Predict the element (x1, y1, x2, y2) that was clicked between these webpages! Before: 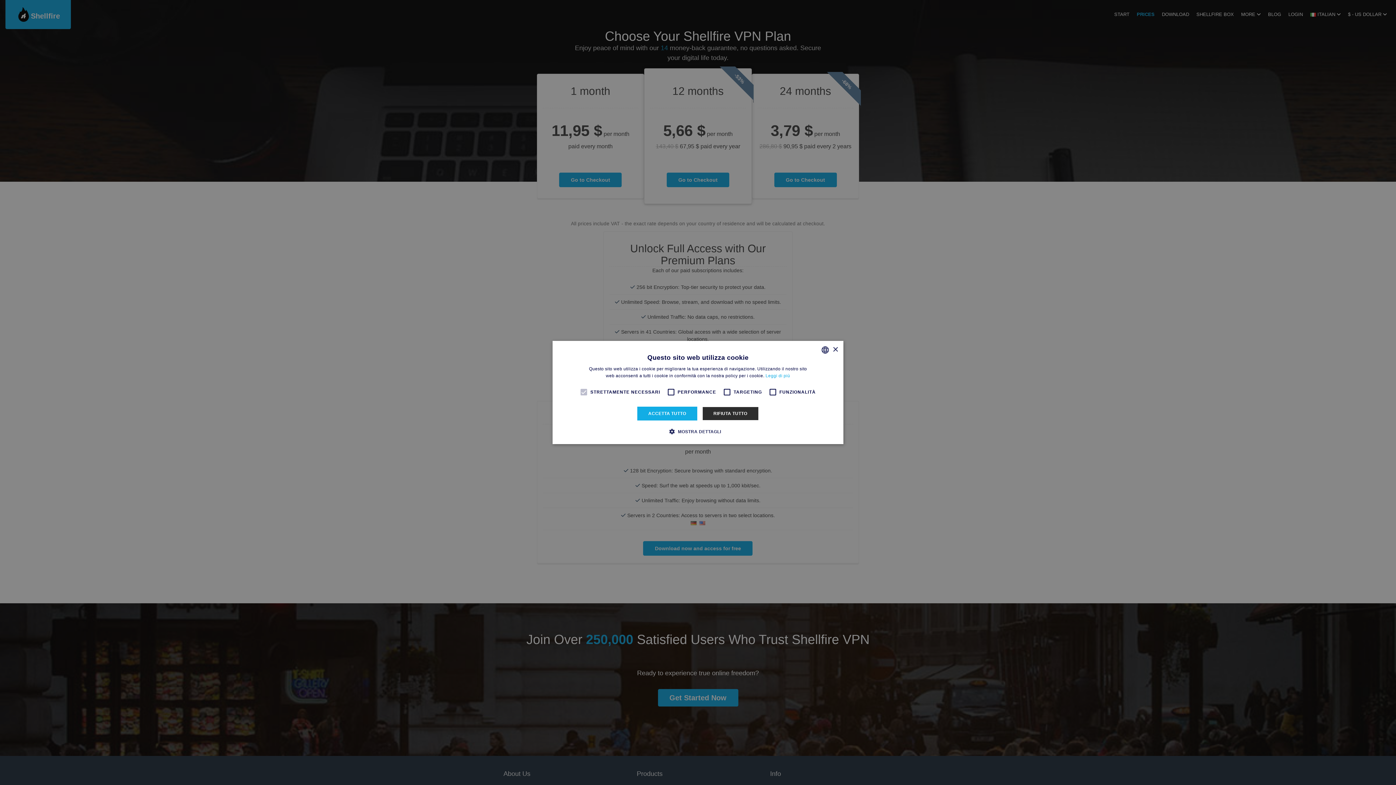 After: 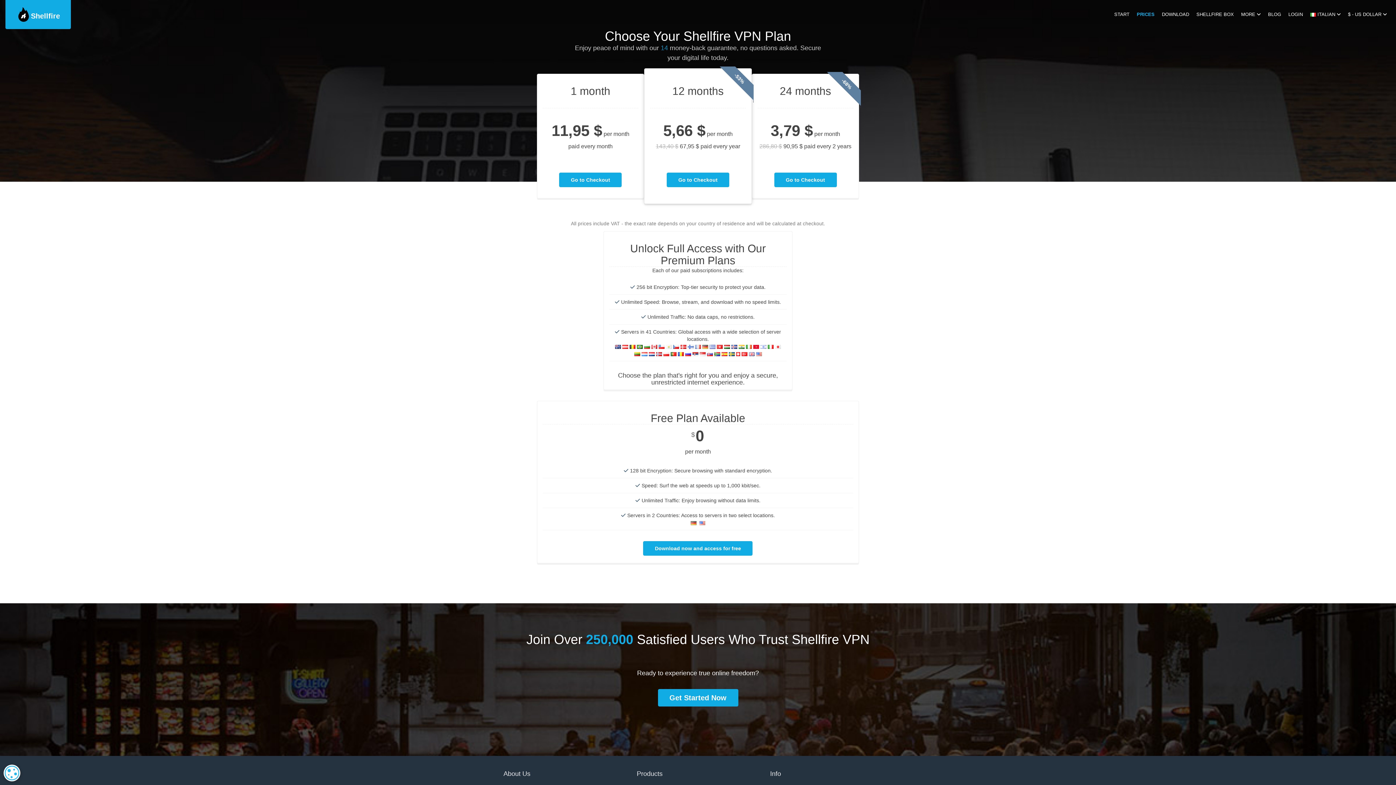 Action: label: Close bbox: (832, 347, 838, 352)